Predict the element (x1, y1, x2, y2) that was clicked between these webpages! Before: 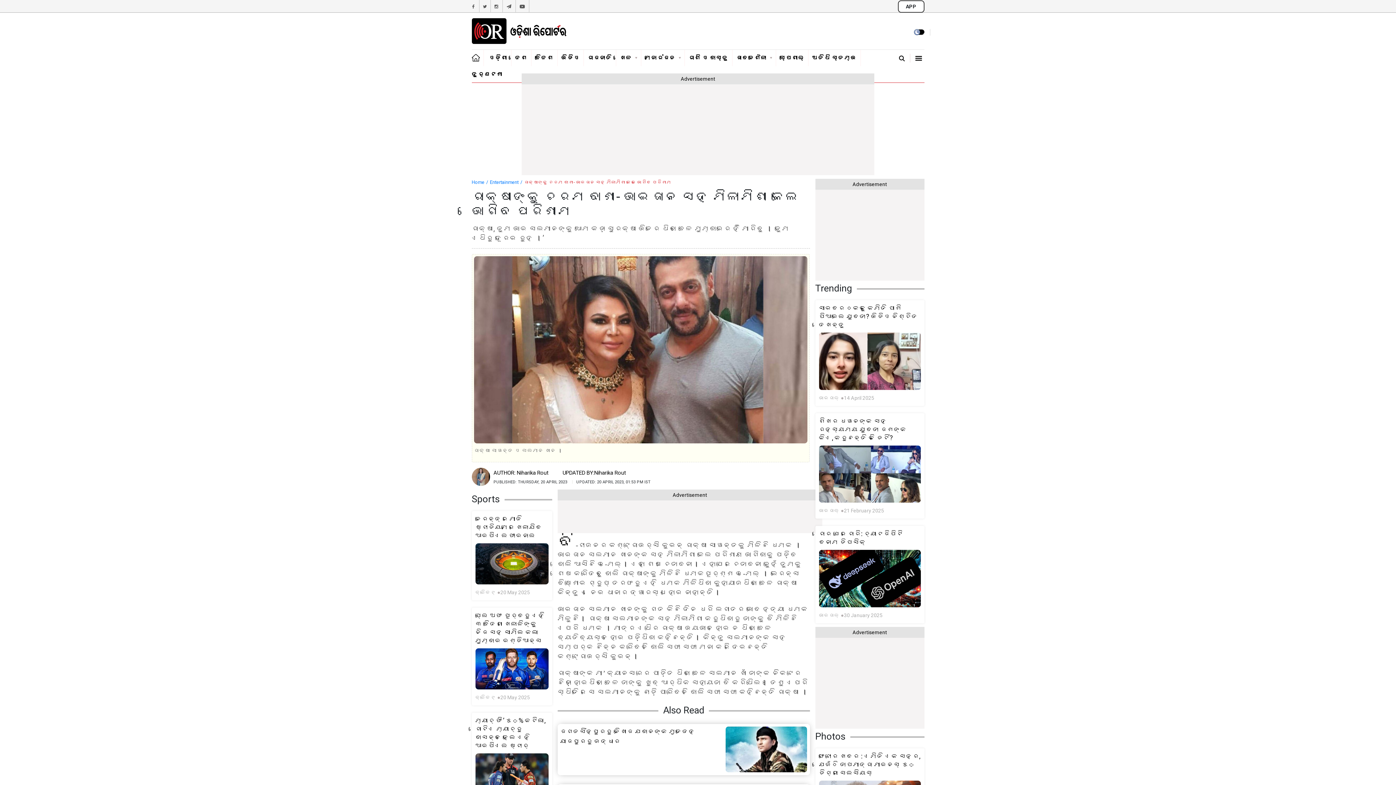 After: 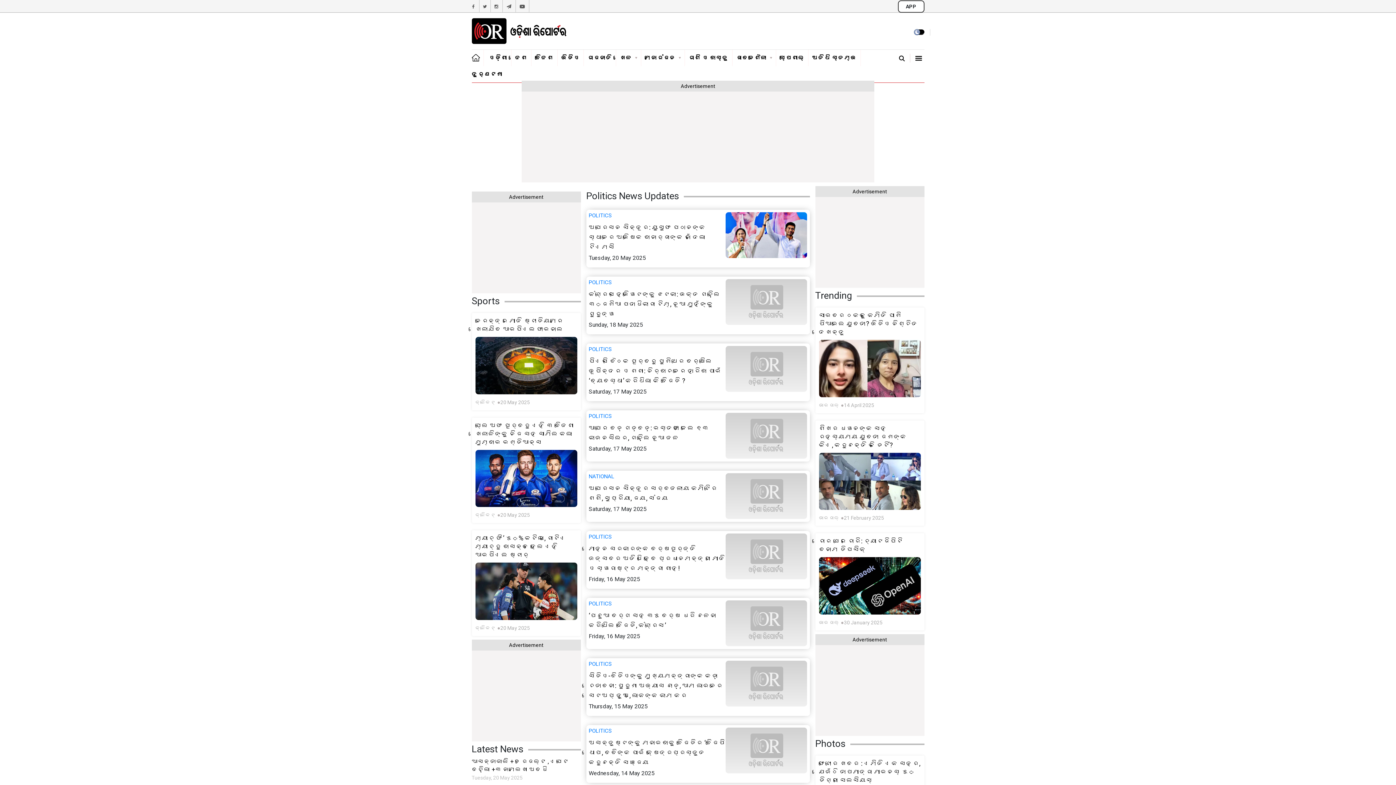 Action: label: ରାଜନୀତି bbox: (587, 54, 612, 61)